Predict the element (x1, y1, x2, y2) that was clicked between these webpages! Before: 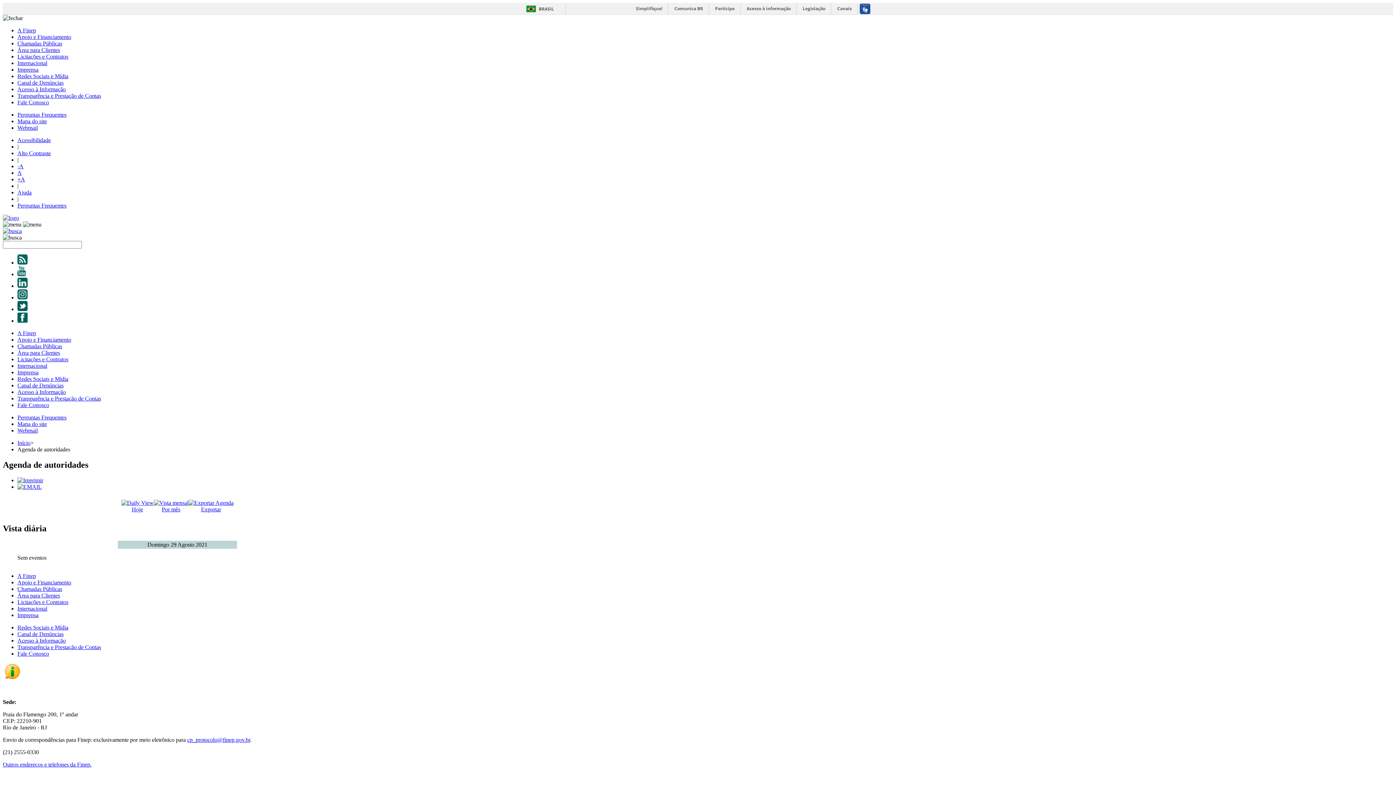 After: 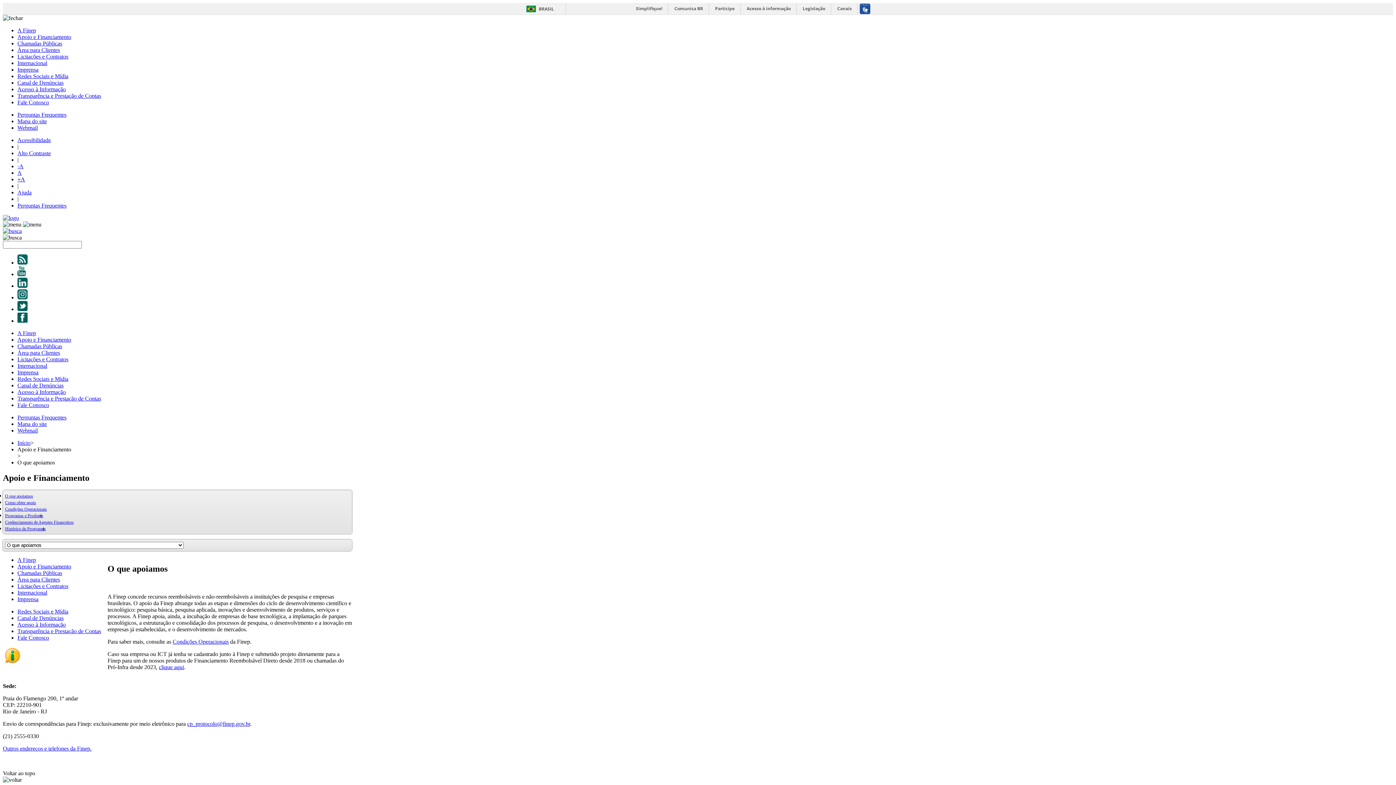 Action: label: Apoio e Financiamento bbox: (17, 33, 71, 40)